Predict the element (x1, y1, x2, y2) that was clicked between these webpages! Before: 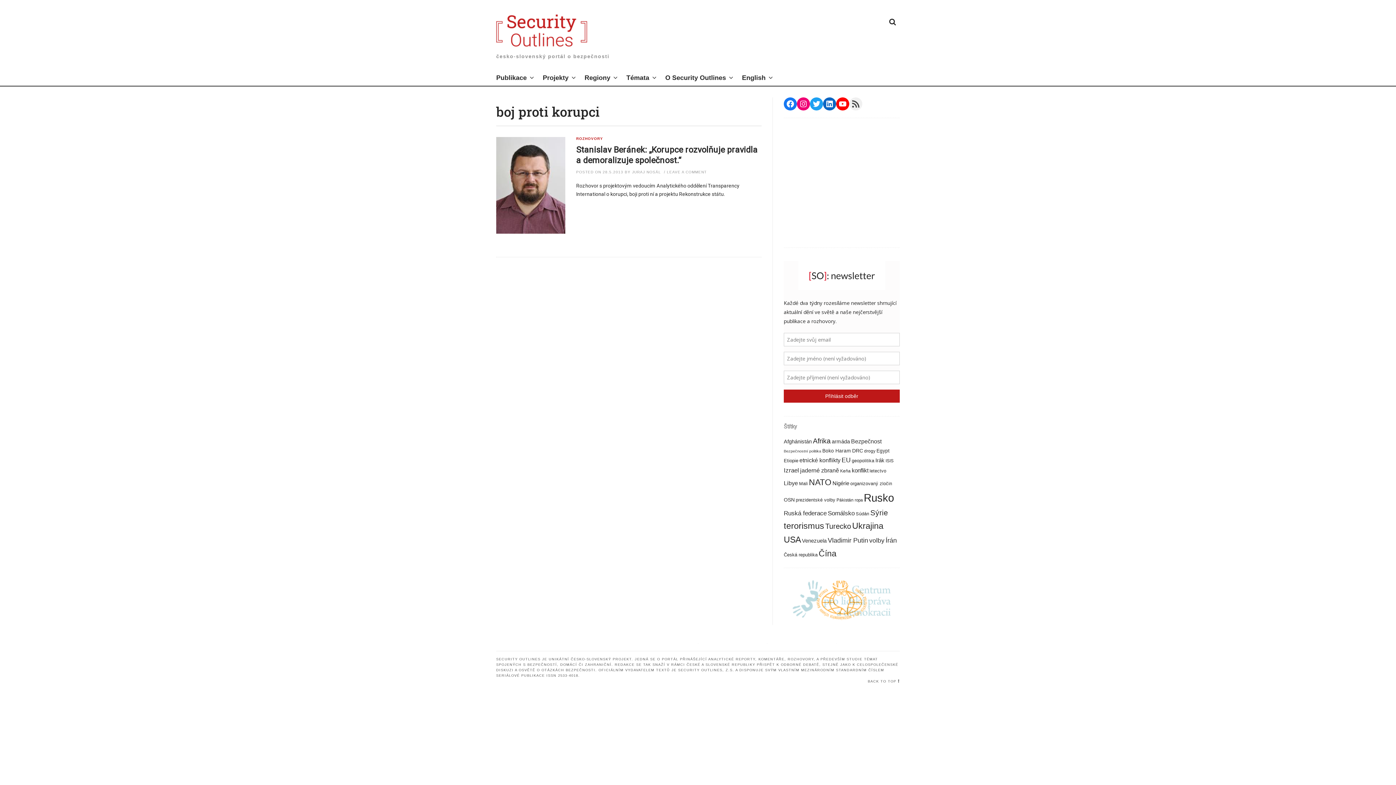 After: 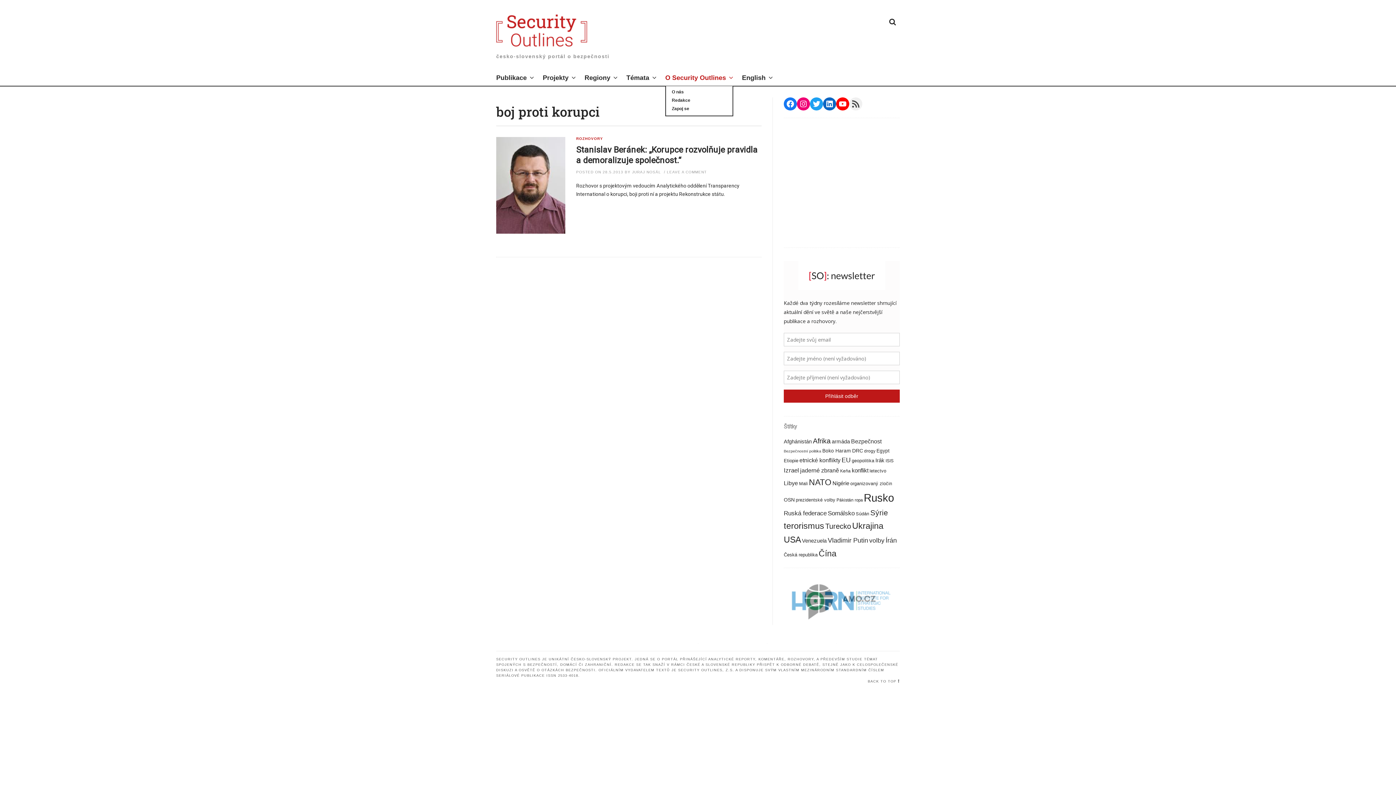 Action: bbox: (665, 69, 733, 87) label: O Security Outlines